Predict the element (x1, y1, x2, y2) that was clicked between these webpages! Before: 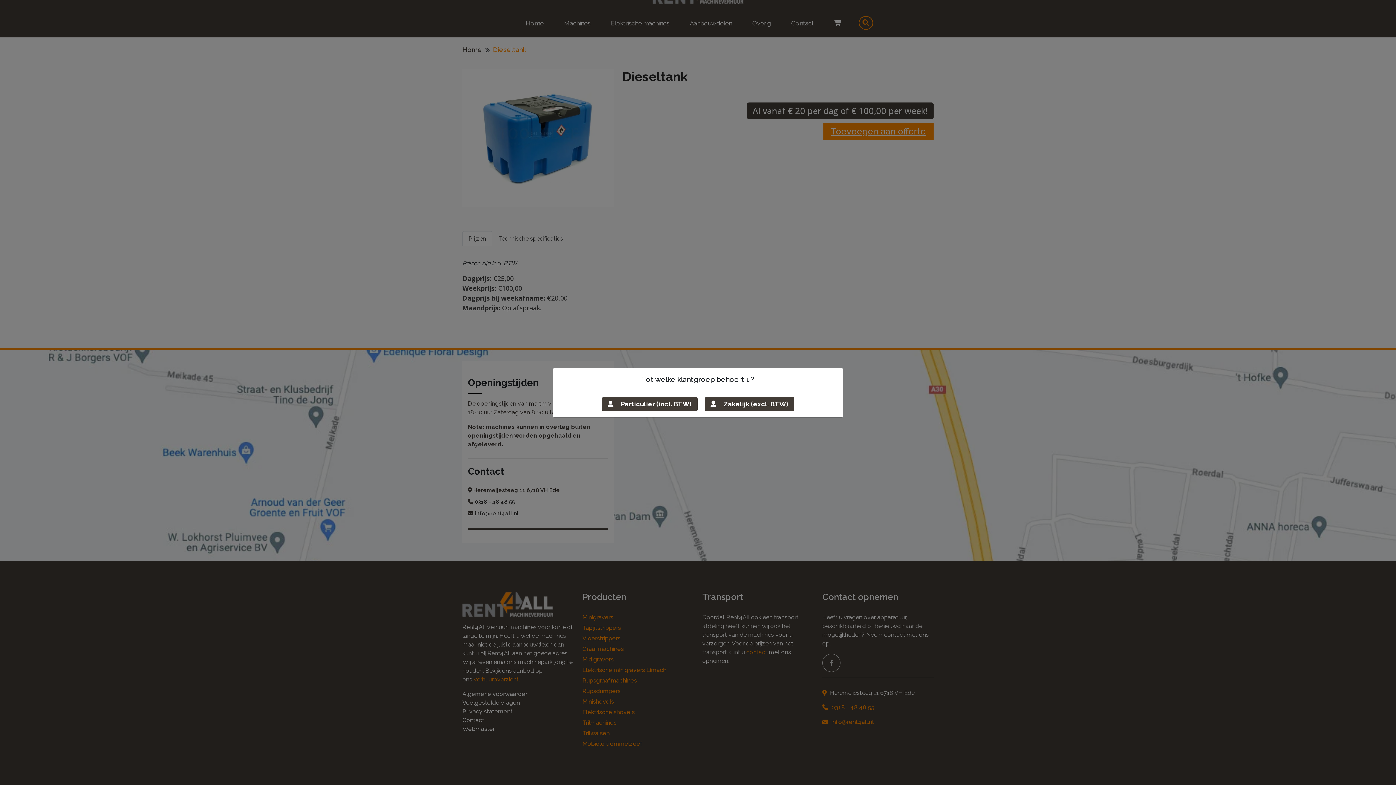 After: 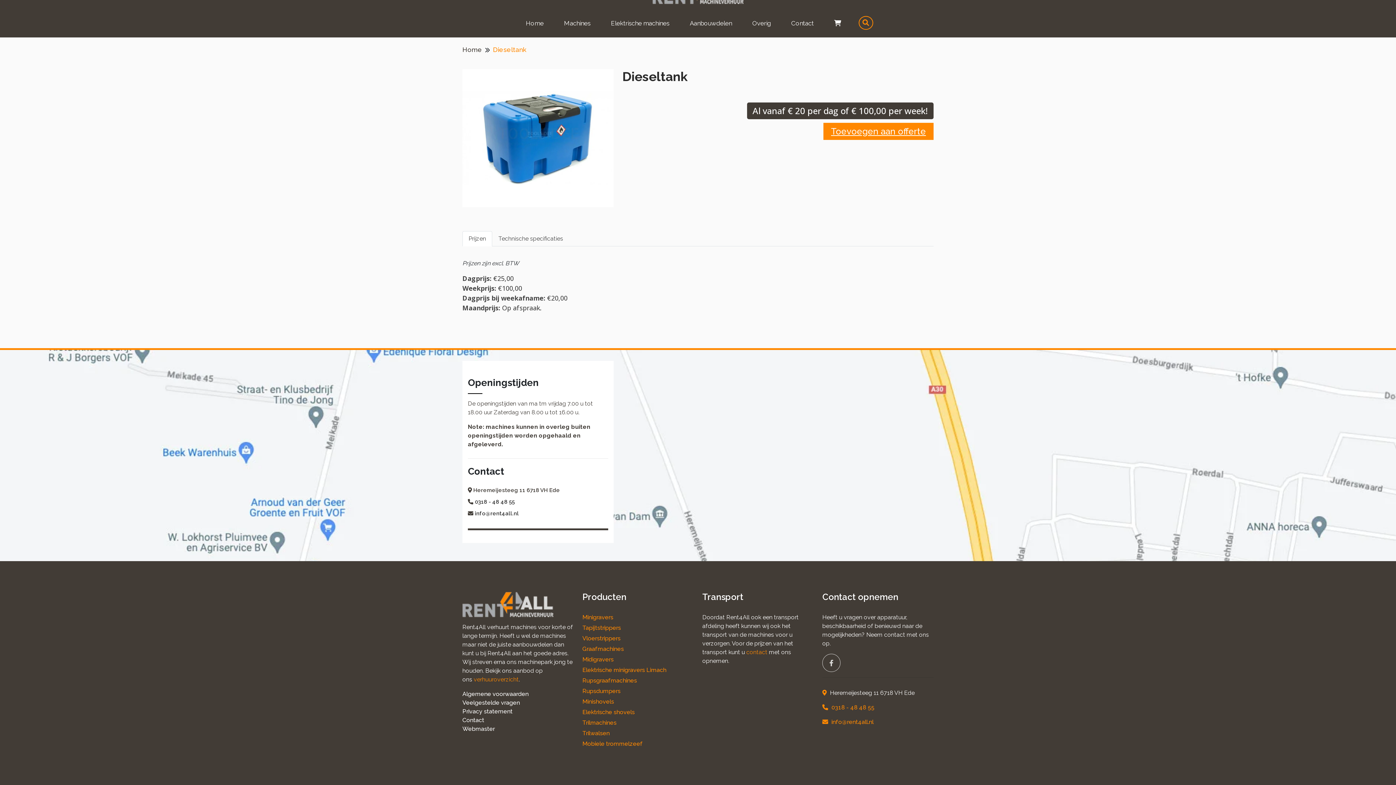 Action: label:  Zakelijk (excl. BTW) bbox: (704, 396, 794, 411)